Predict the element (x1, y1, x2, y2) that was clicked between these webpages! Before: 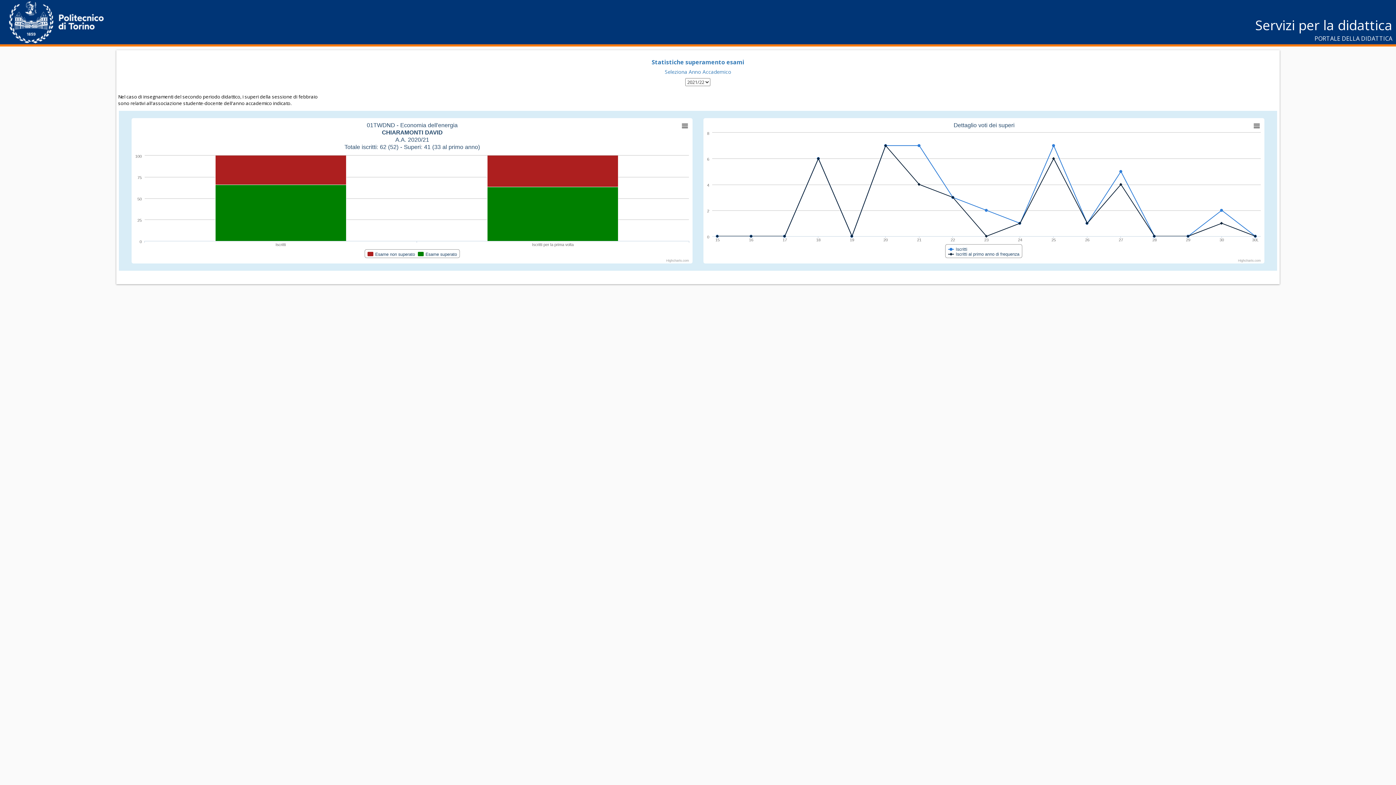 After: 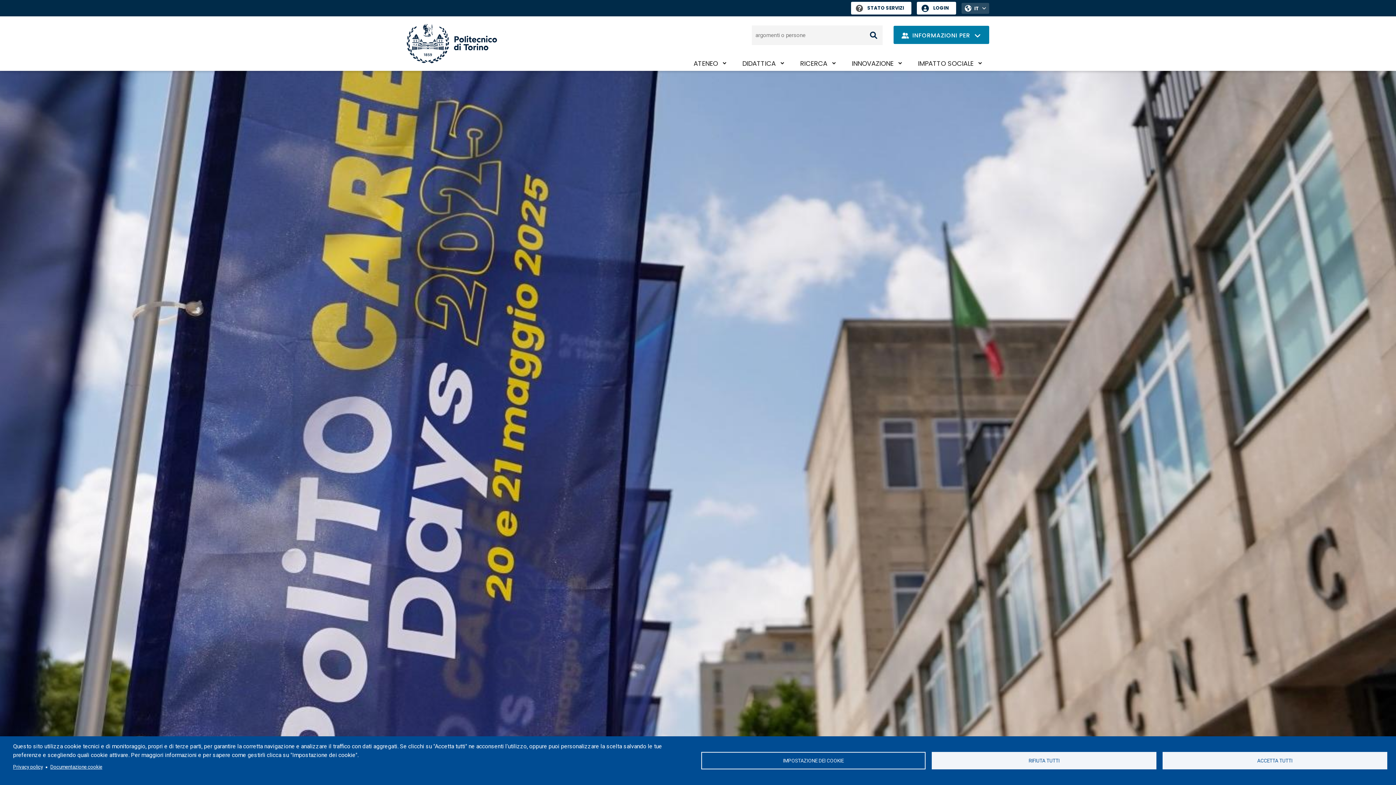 Action: bbox: (9, 1, 1387, 43)